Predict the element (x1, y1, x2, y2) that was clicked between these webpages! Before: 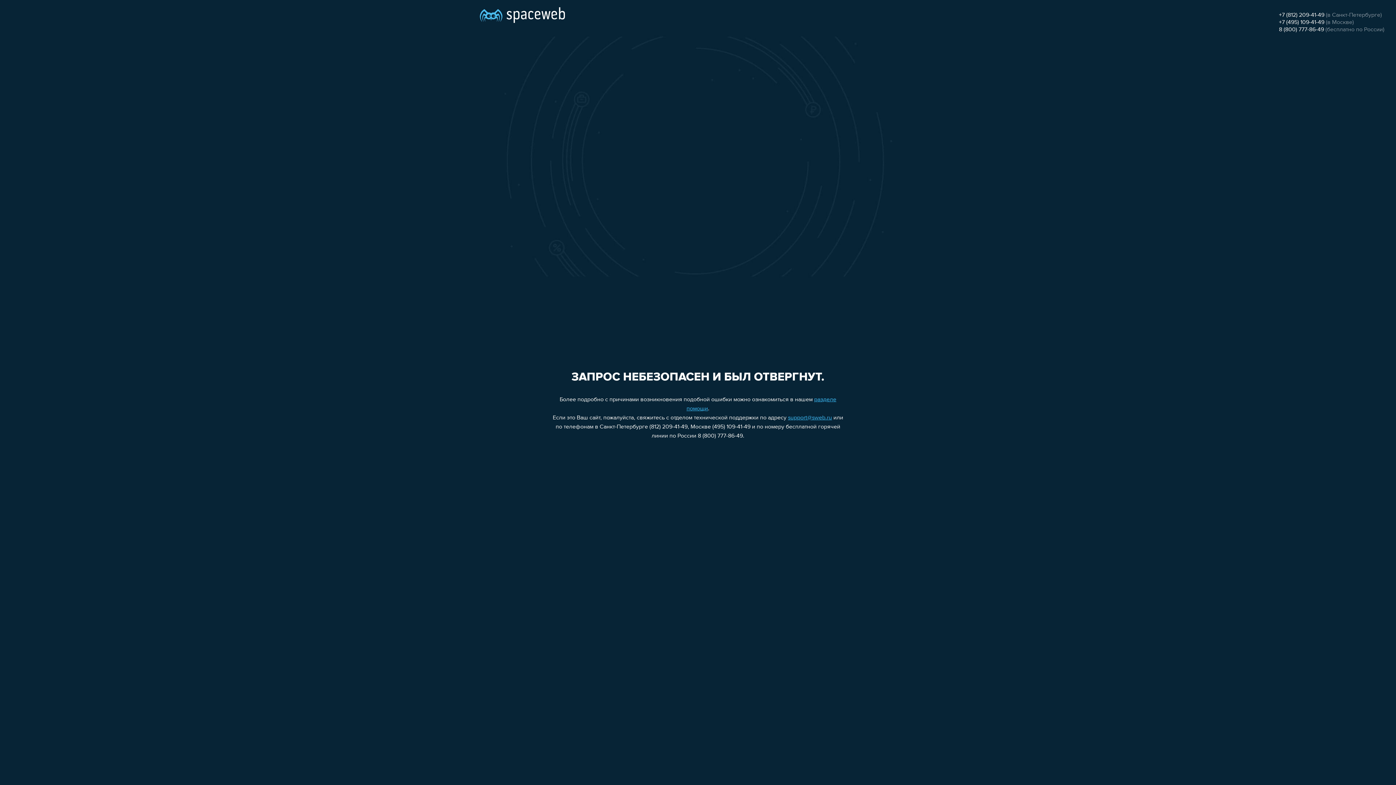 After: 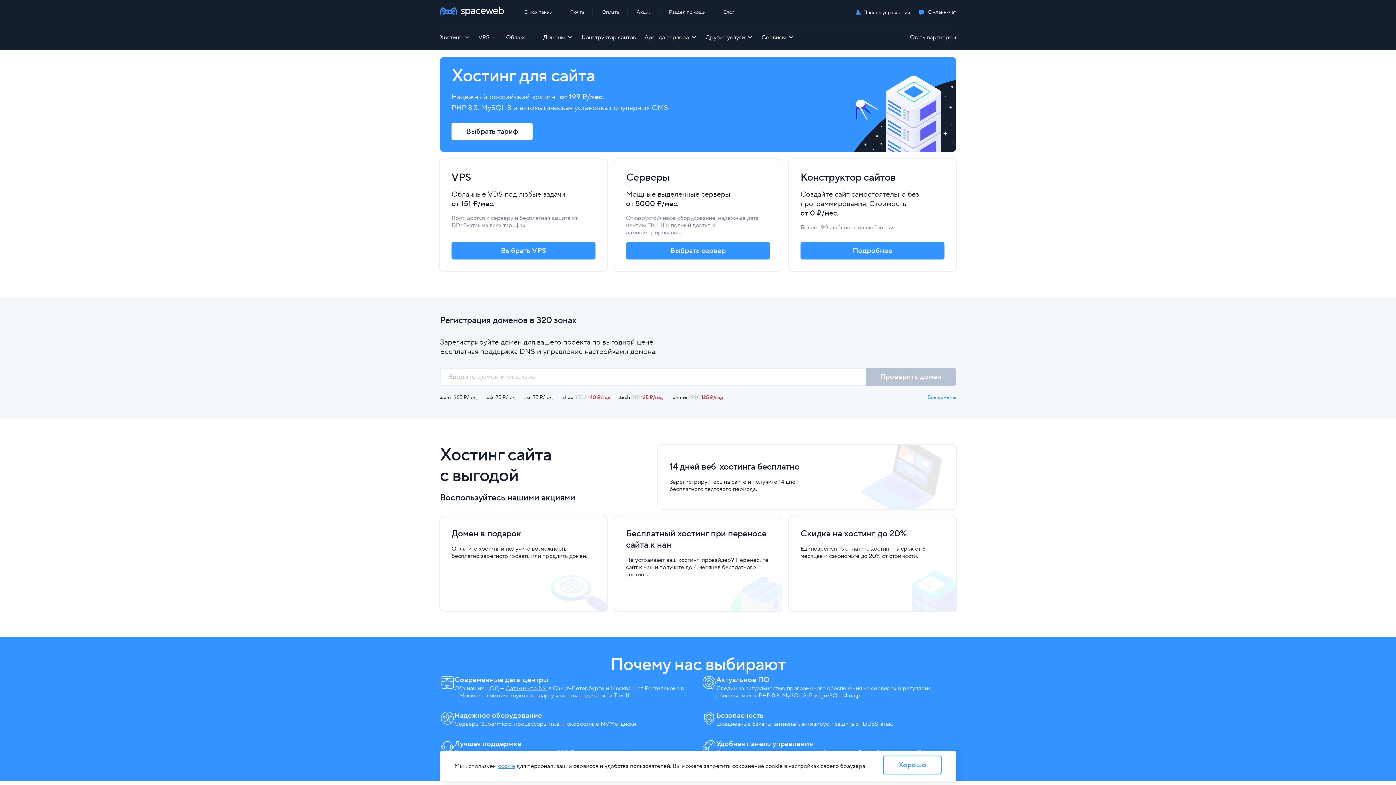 Action: bbox: (480, 0, 565, 25)